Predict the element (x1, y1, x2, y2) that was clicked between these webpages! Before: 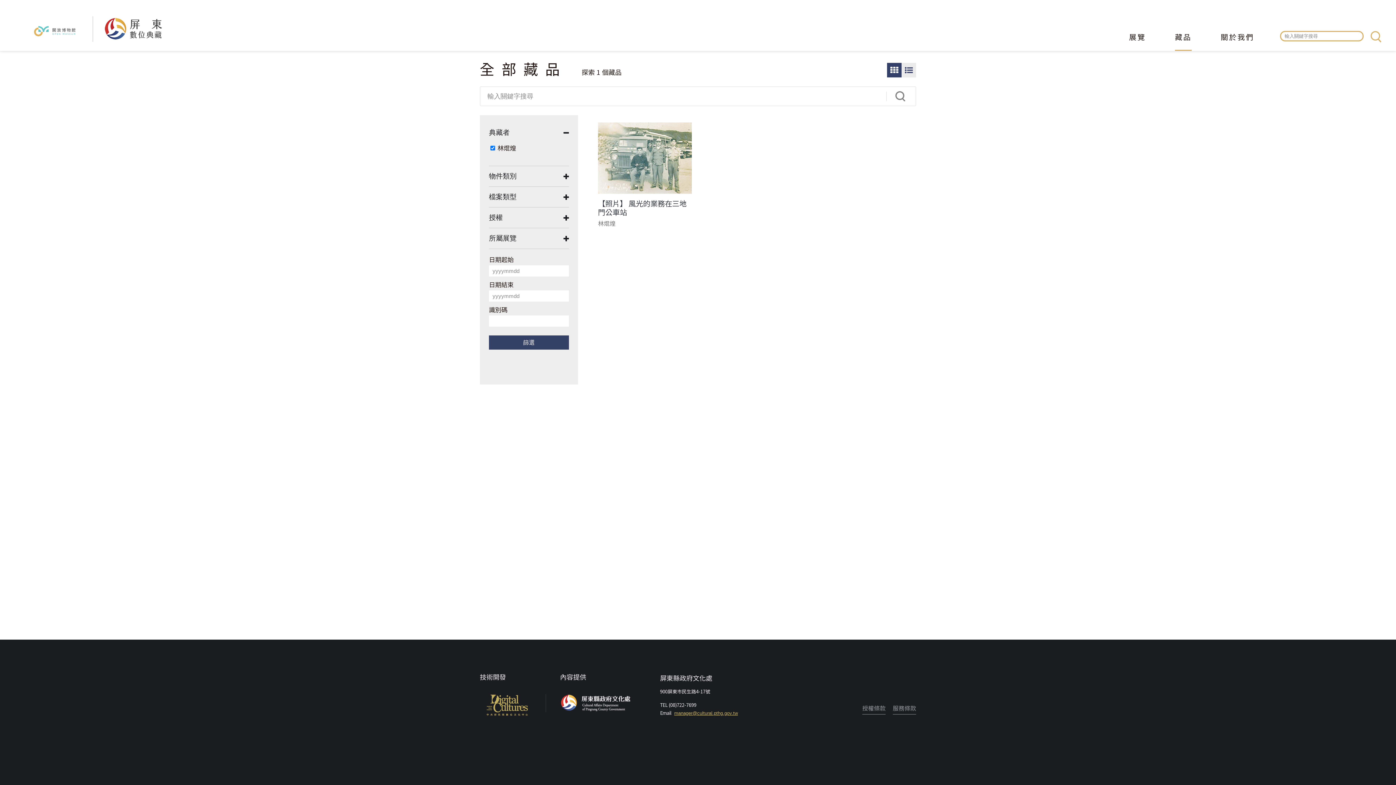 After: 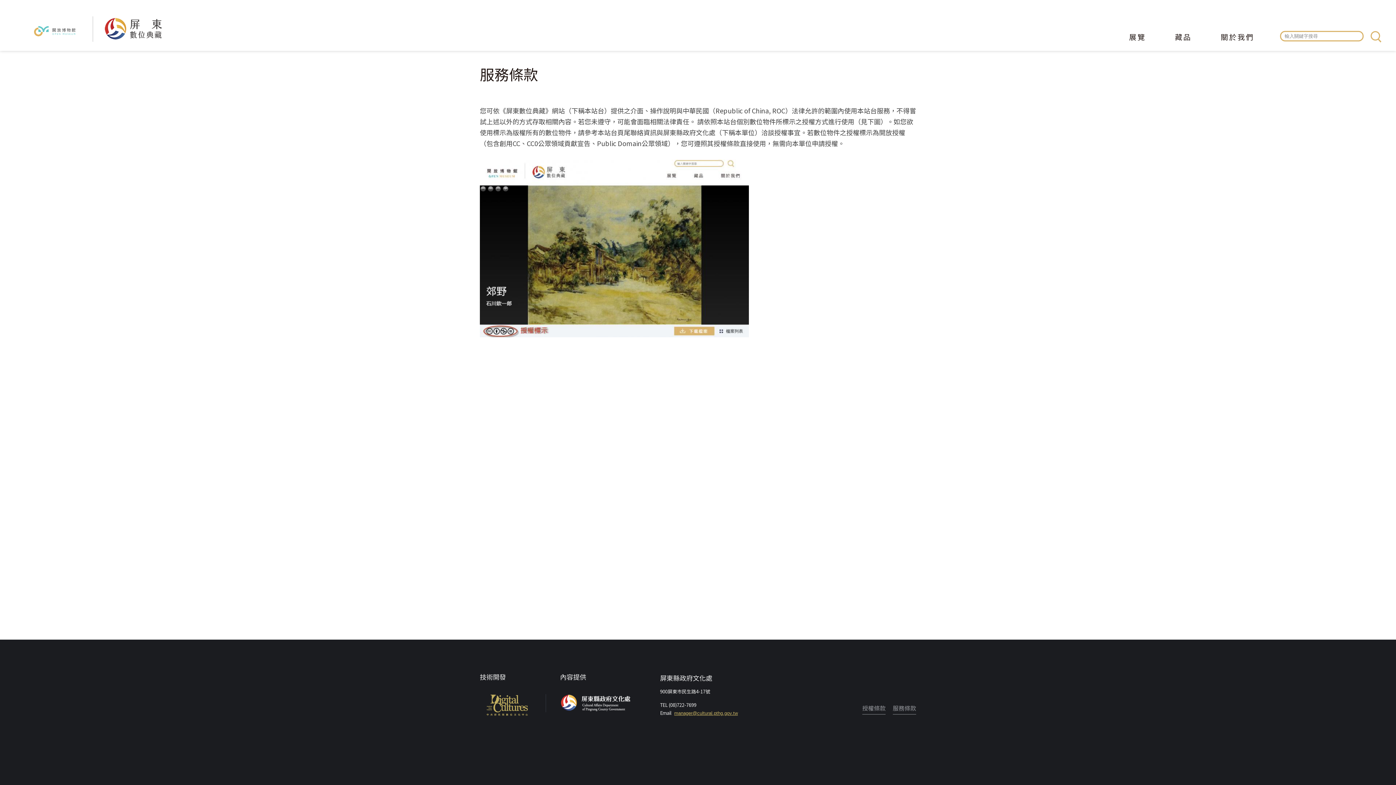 Action: label: 服務條款 bbox: (893, 704, 916, 714)